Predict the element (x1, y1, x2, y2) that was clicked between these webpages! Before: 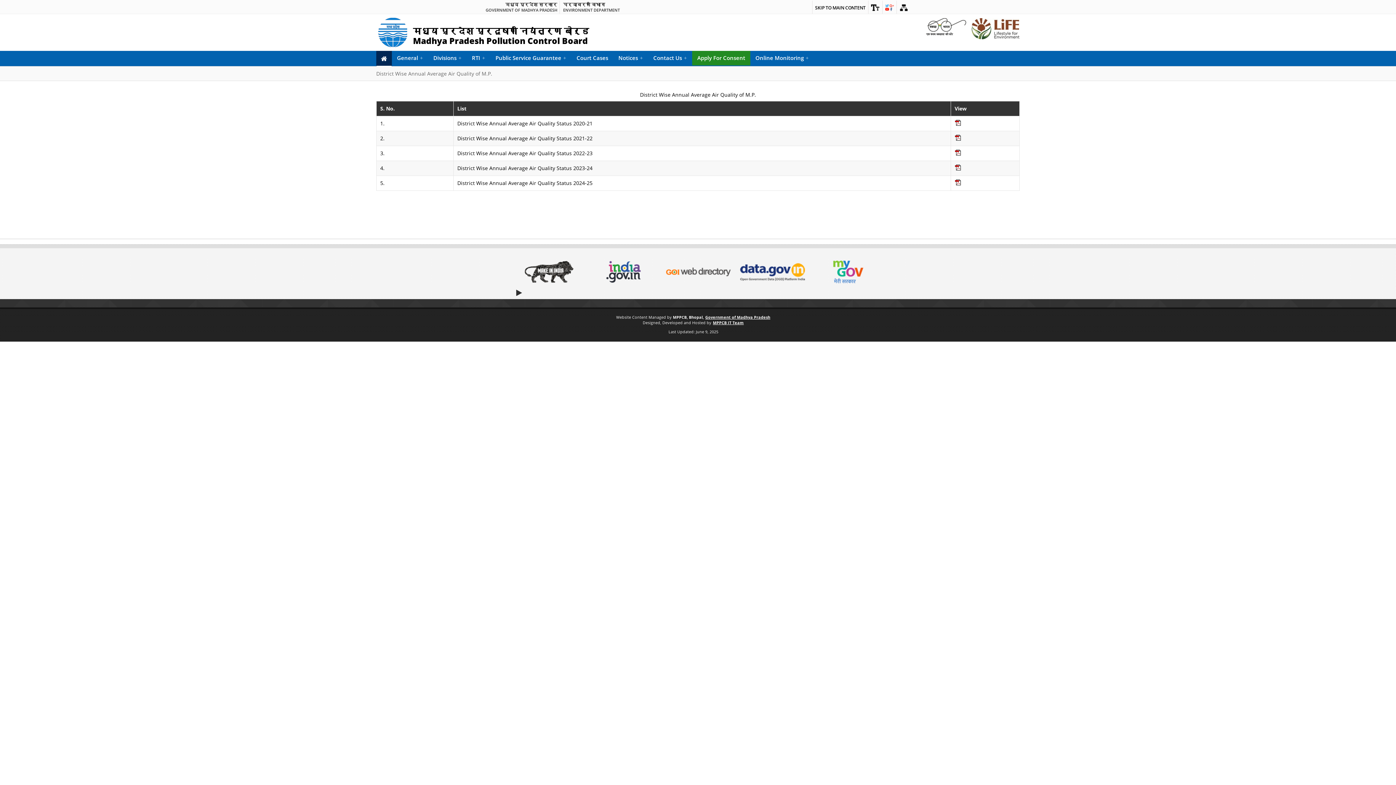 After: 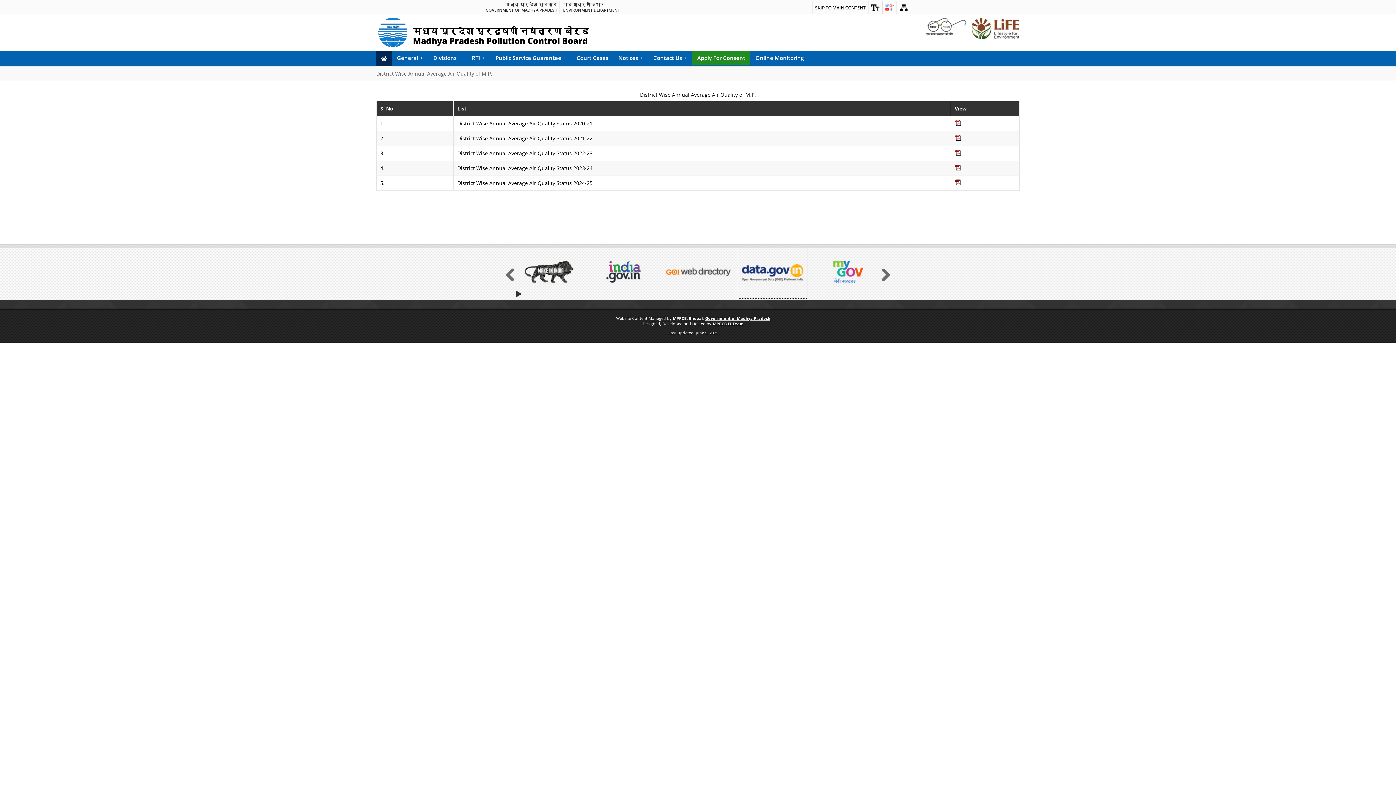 Action: bbox: (810, 244, 883, 299)